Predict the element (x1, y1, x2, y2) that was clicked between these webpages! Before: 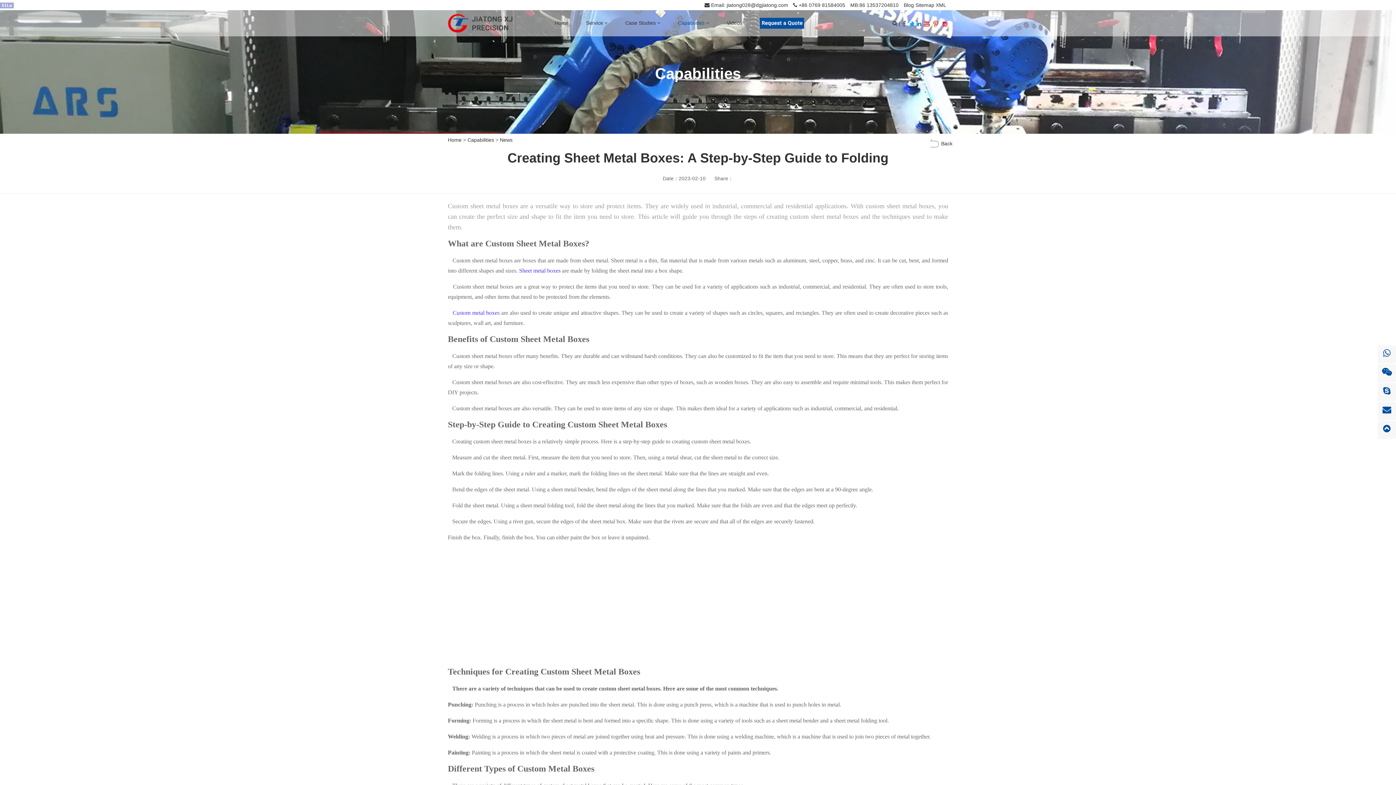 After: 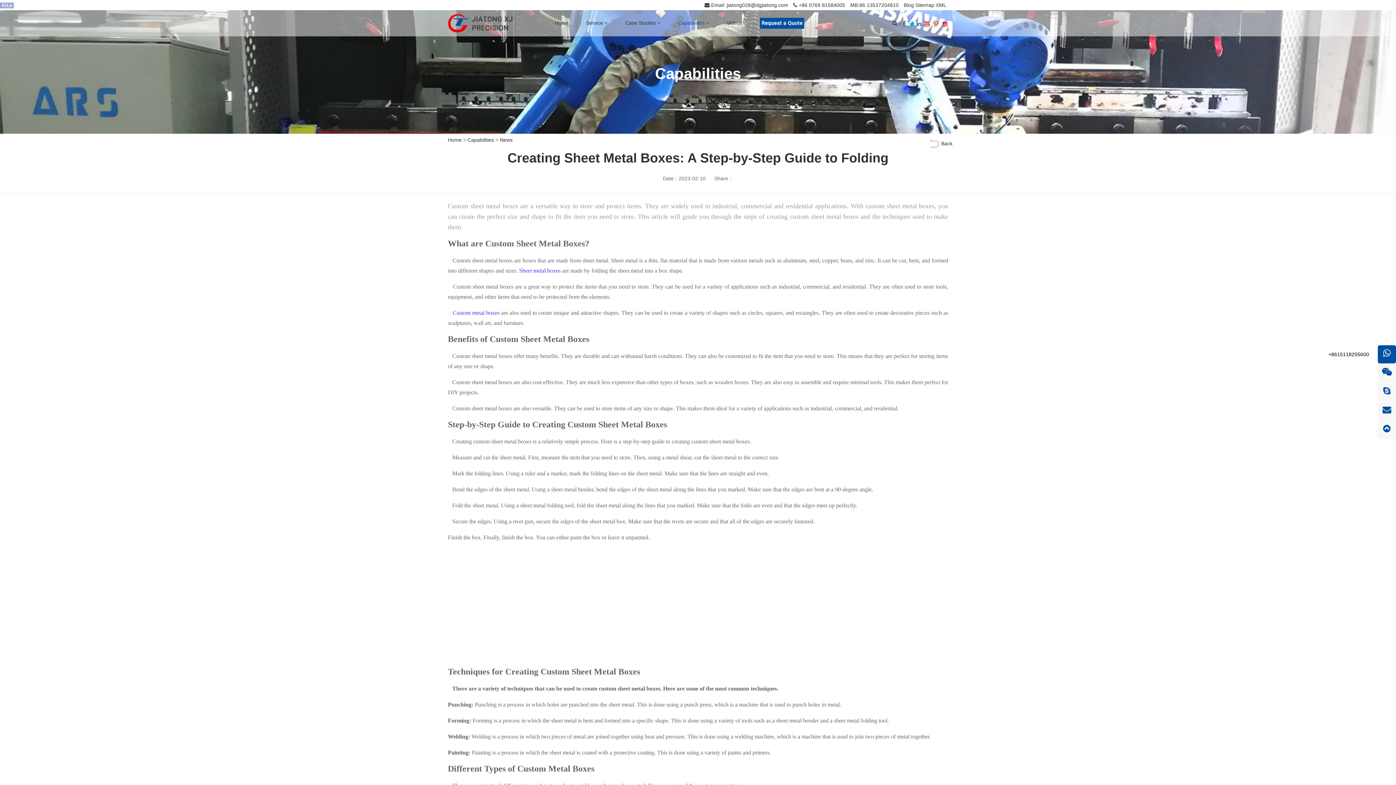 Action: bbox: (1378, 345, 1396, 363)